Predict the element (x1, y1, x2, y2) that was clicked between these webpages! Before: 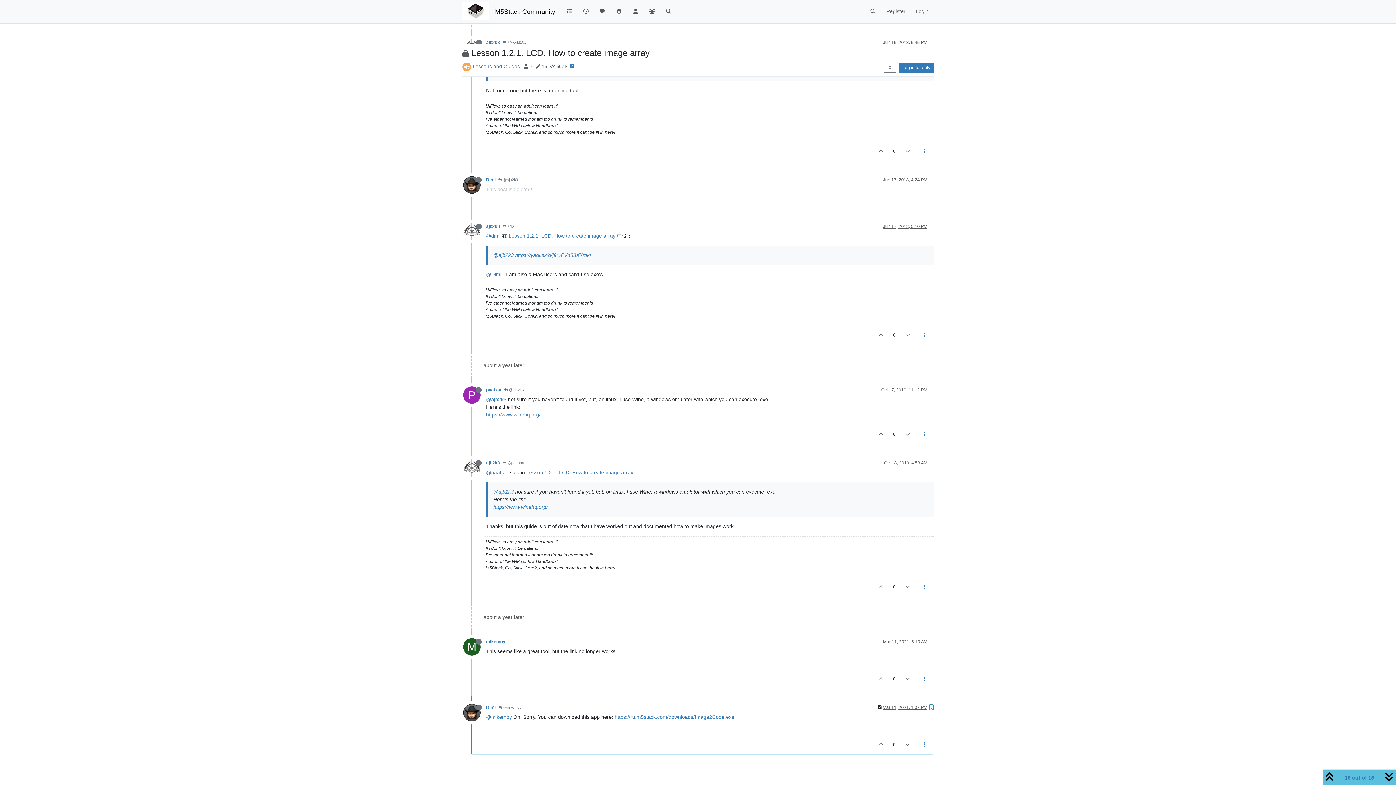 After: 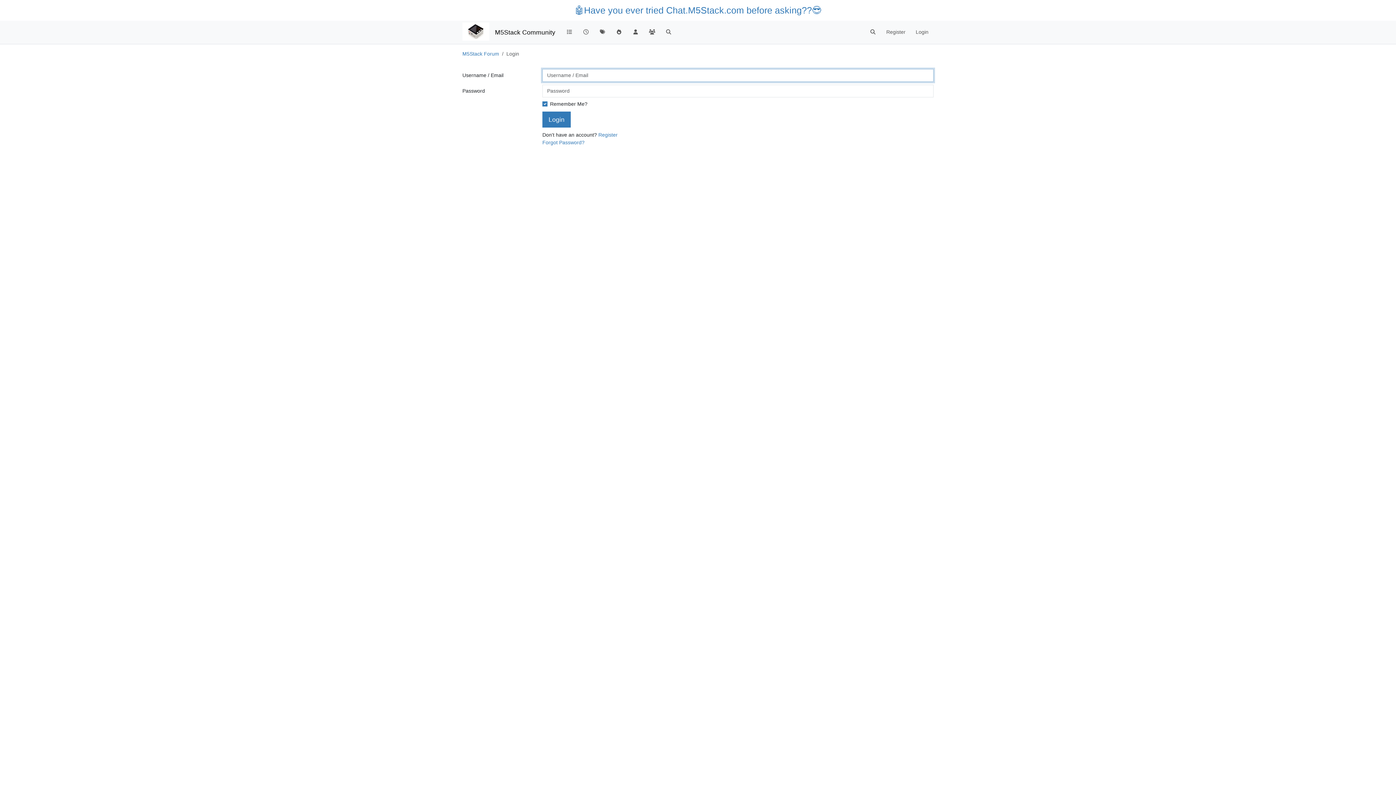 Action: bbox: (873, 736, 889, 754)